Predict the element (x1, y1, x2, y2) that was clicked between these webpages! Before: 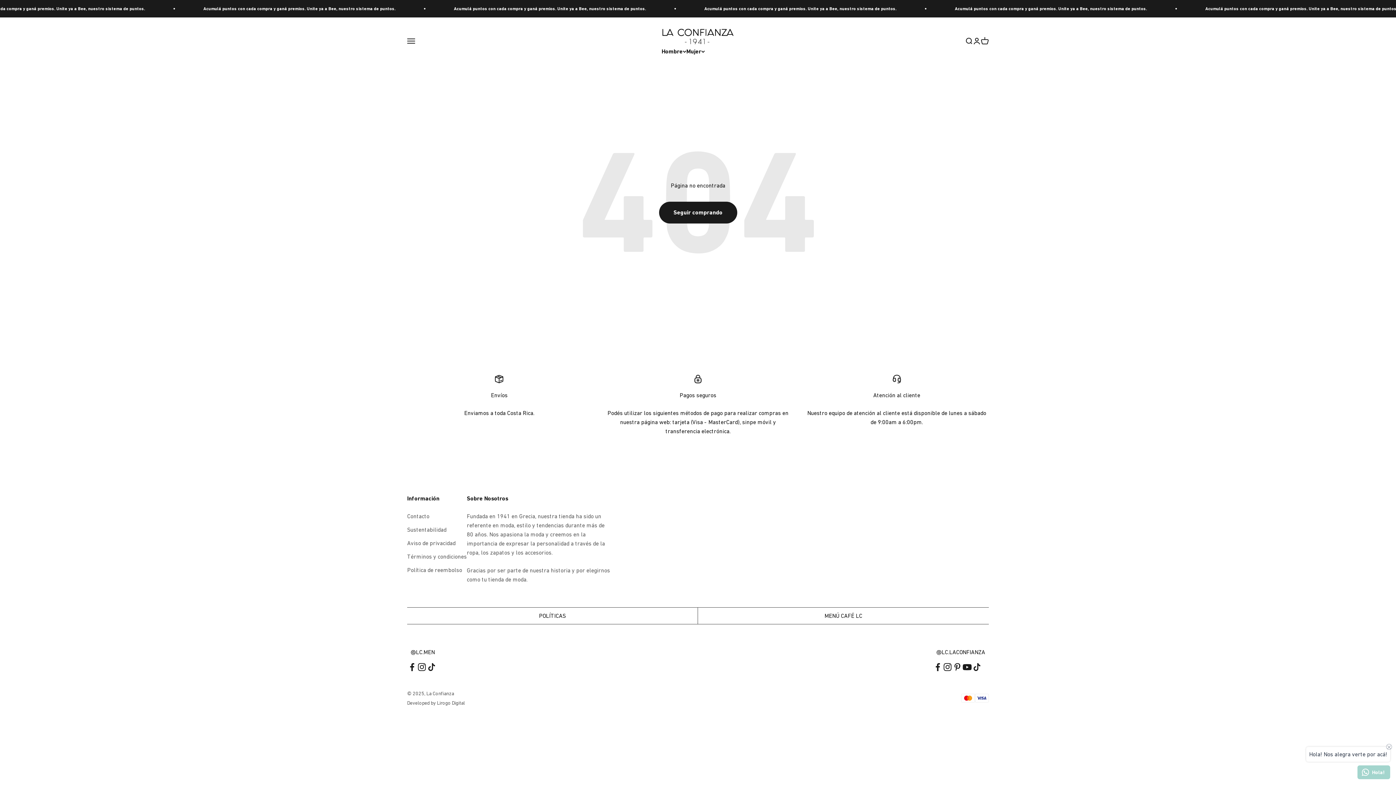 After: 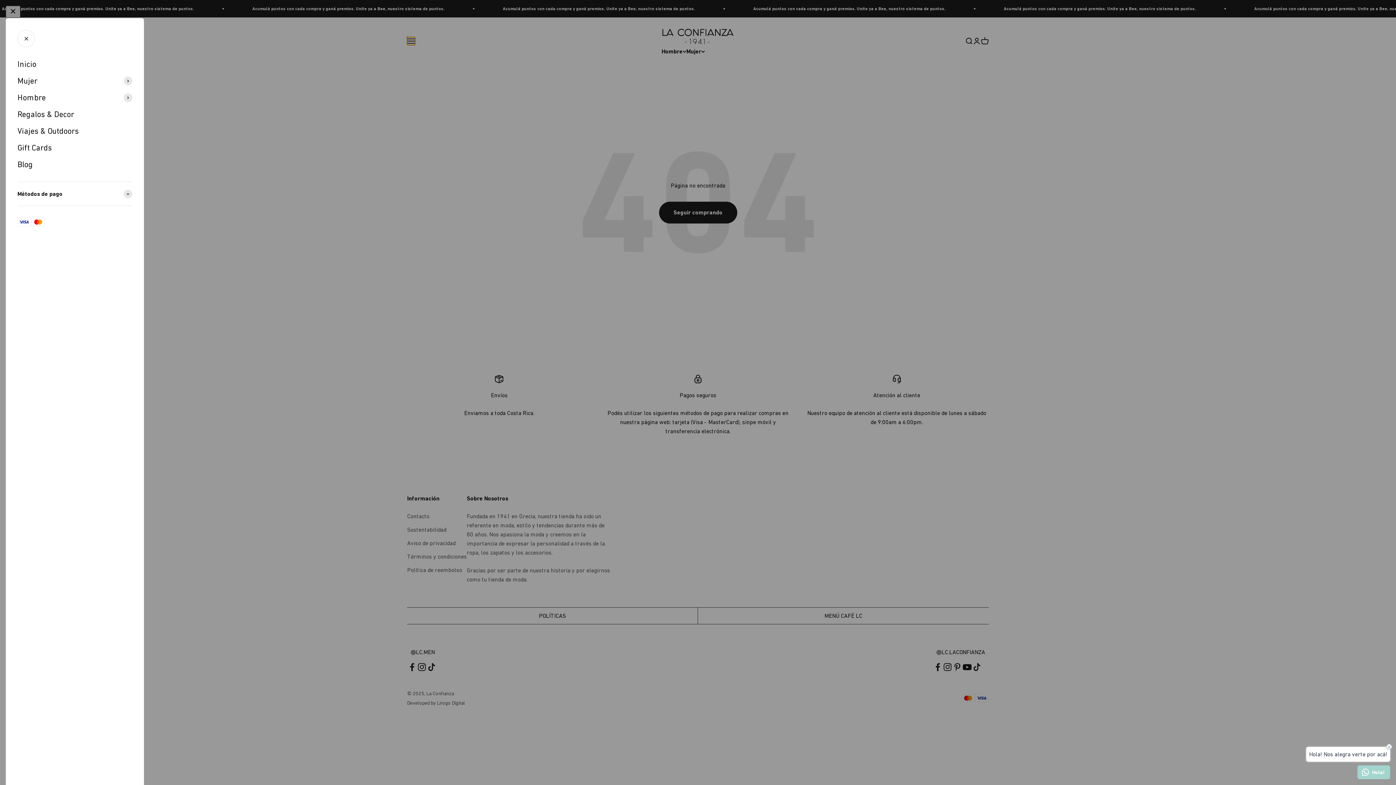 Action: label: Menú bbox: (407, 37, 415, 45)